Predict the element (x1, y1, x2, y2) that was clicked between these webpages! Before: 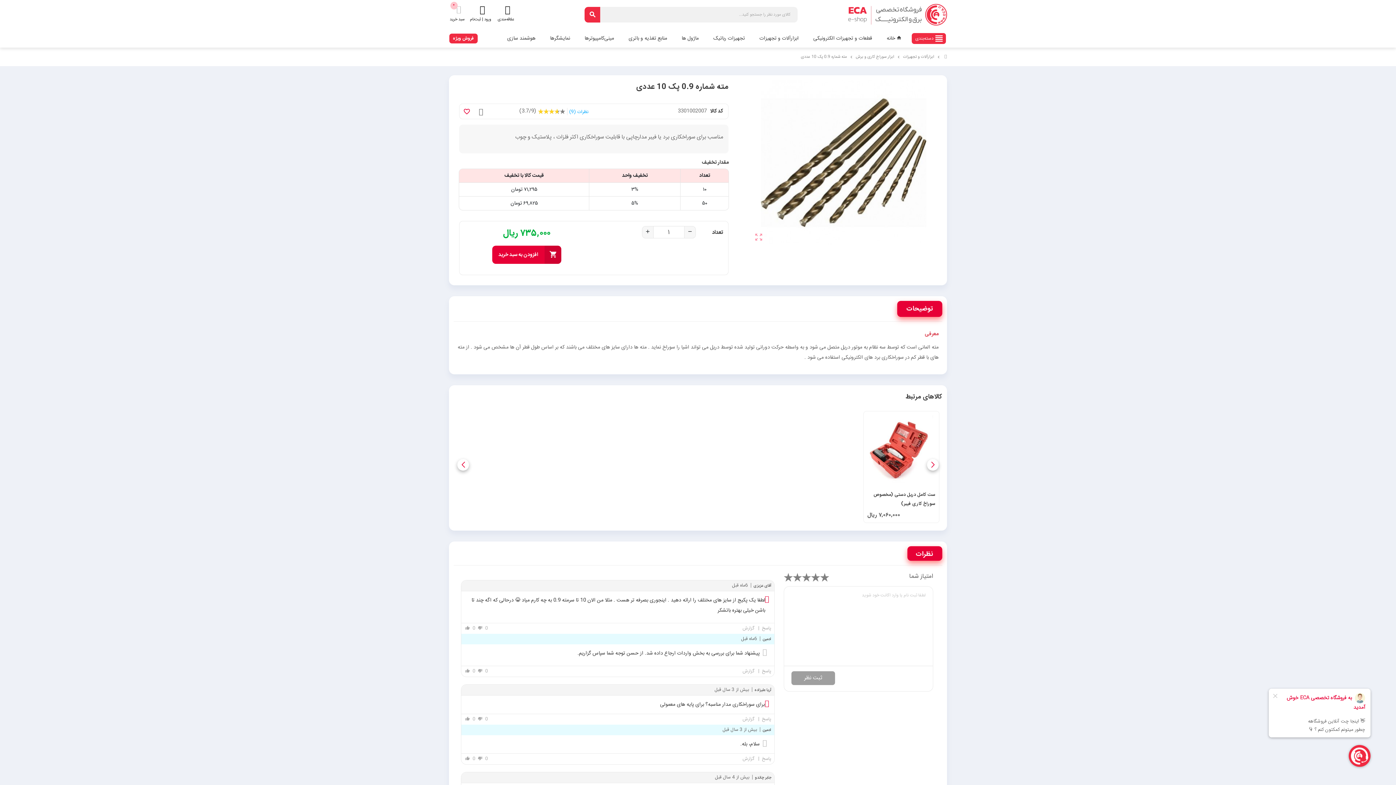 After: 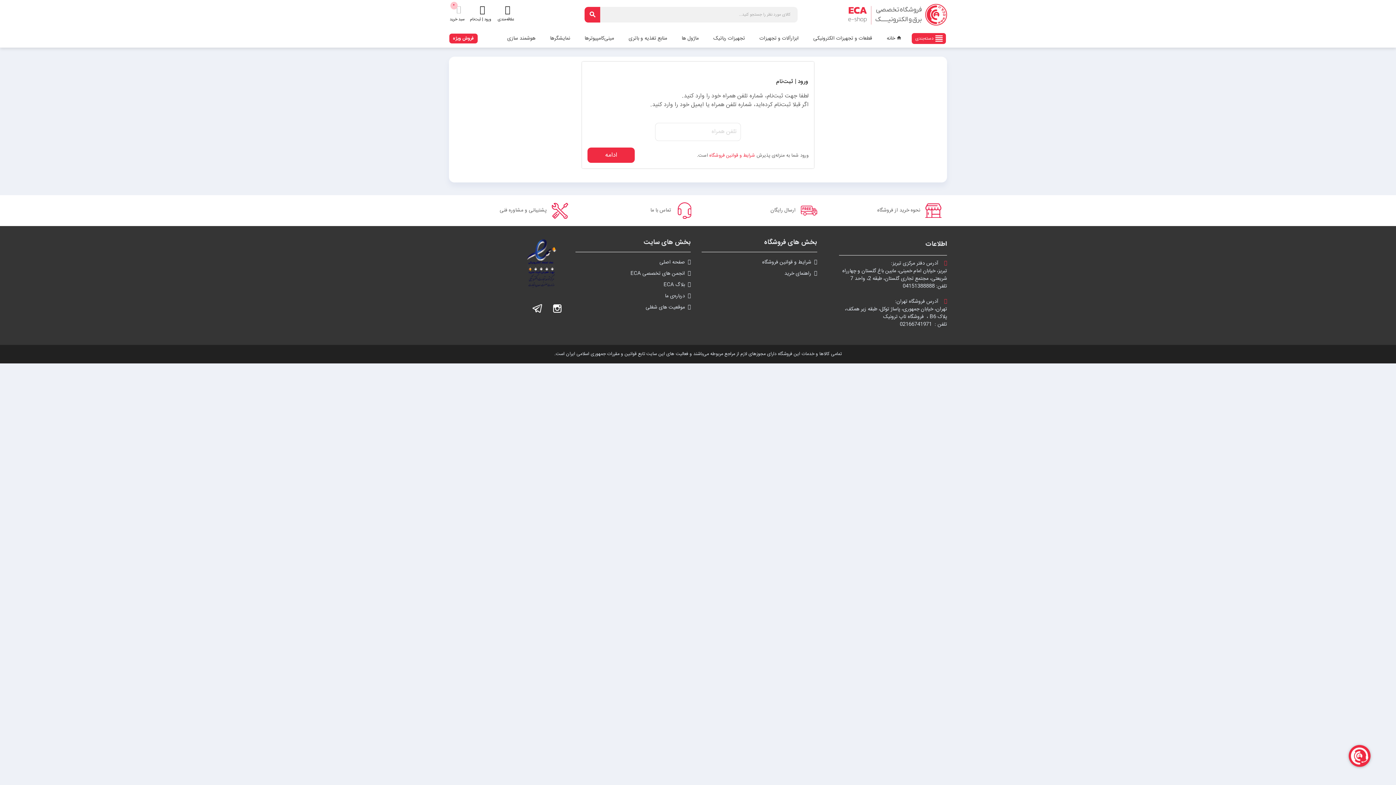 Action: label: favorite_border bbox: (461, 105, 472, 116)